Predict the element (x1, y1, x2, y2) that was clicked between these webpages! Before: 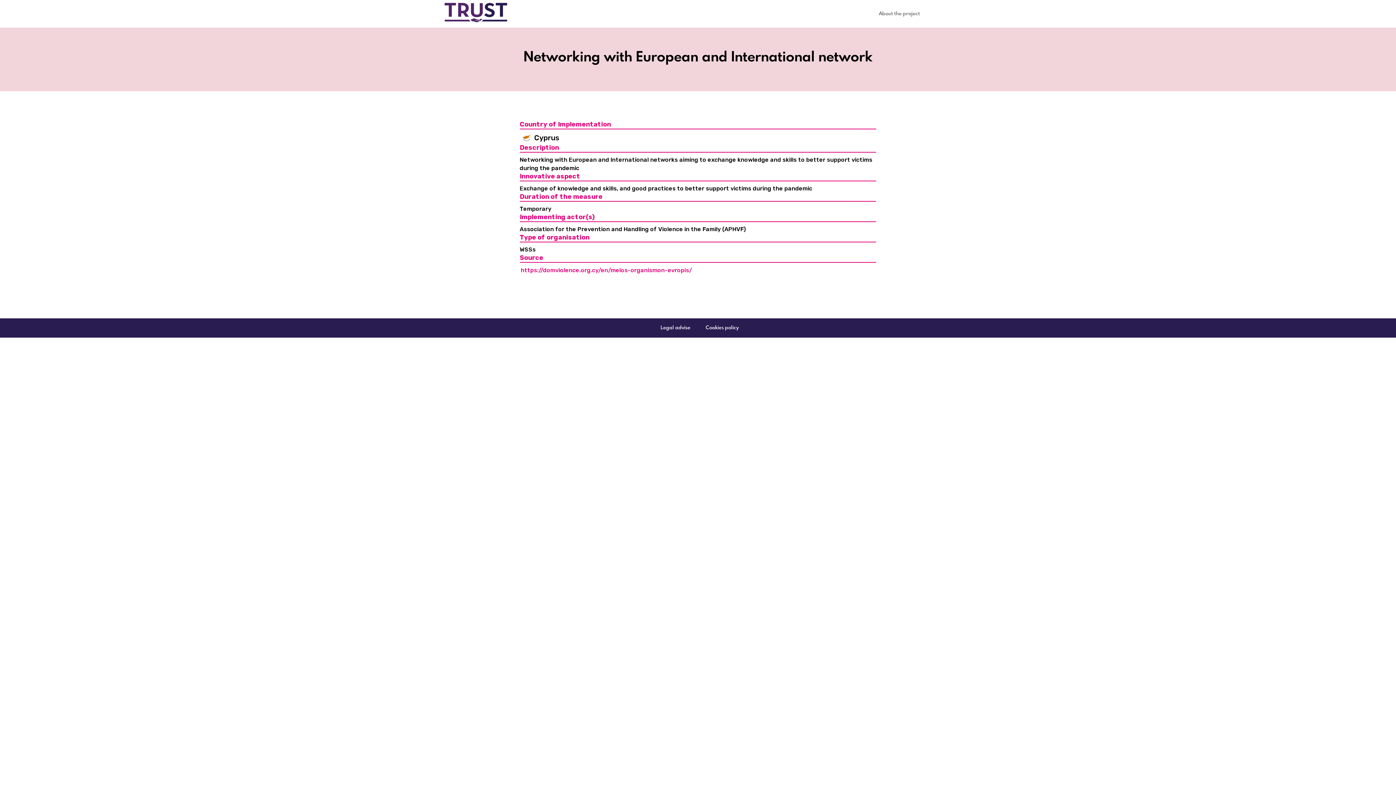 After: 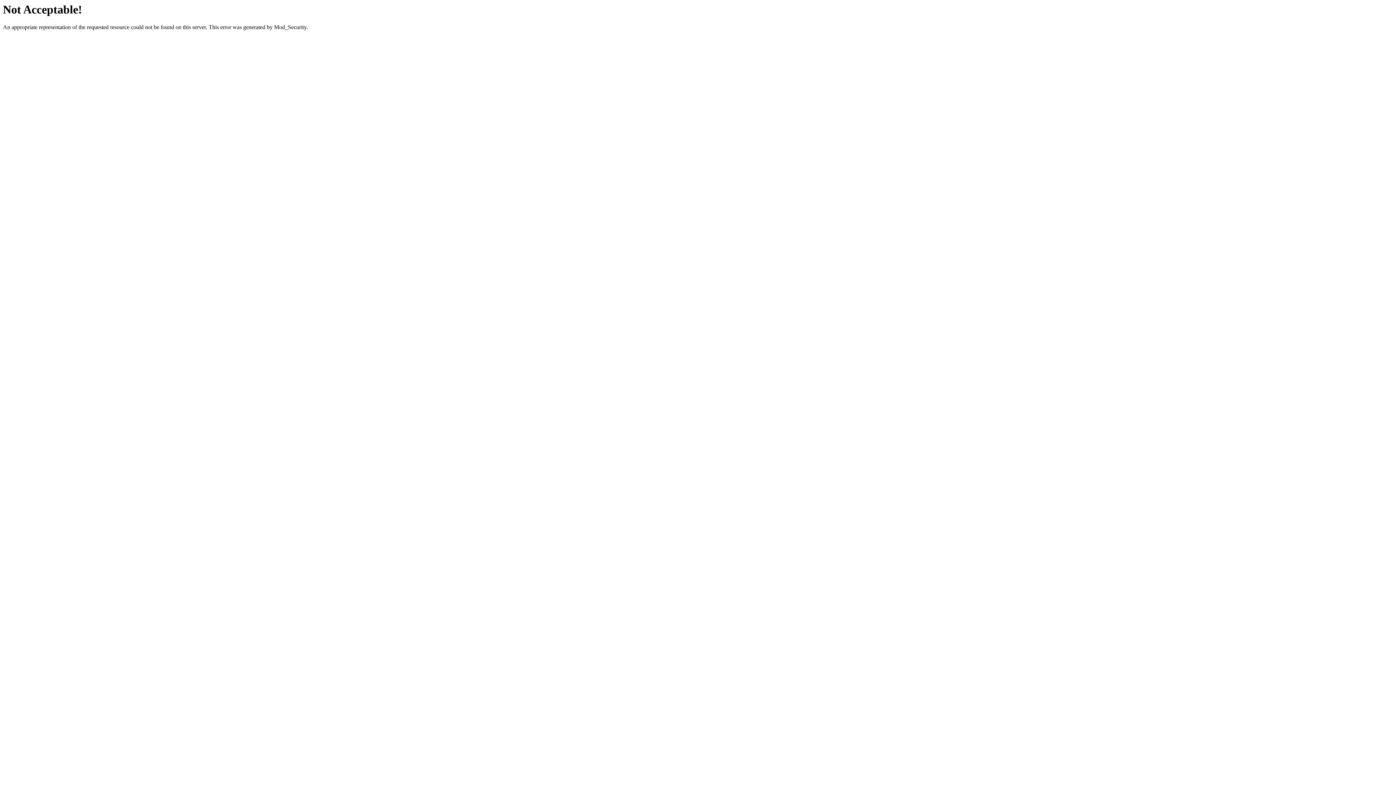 Action: label: https://domviolence.org.cy/en/melos-organismon-evropis/ bbox: (519, 265, 693, 274)